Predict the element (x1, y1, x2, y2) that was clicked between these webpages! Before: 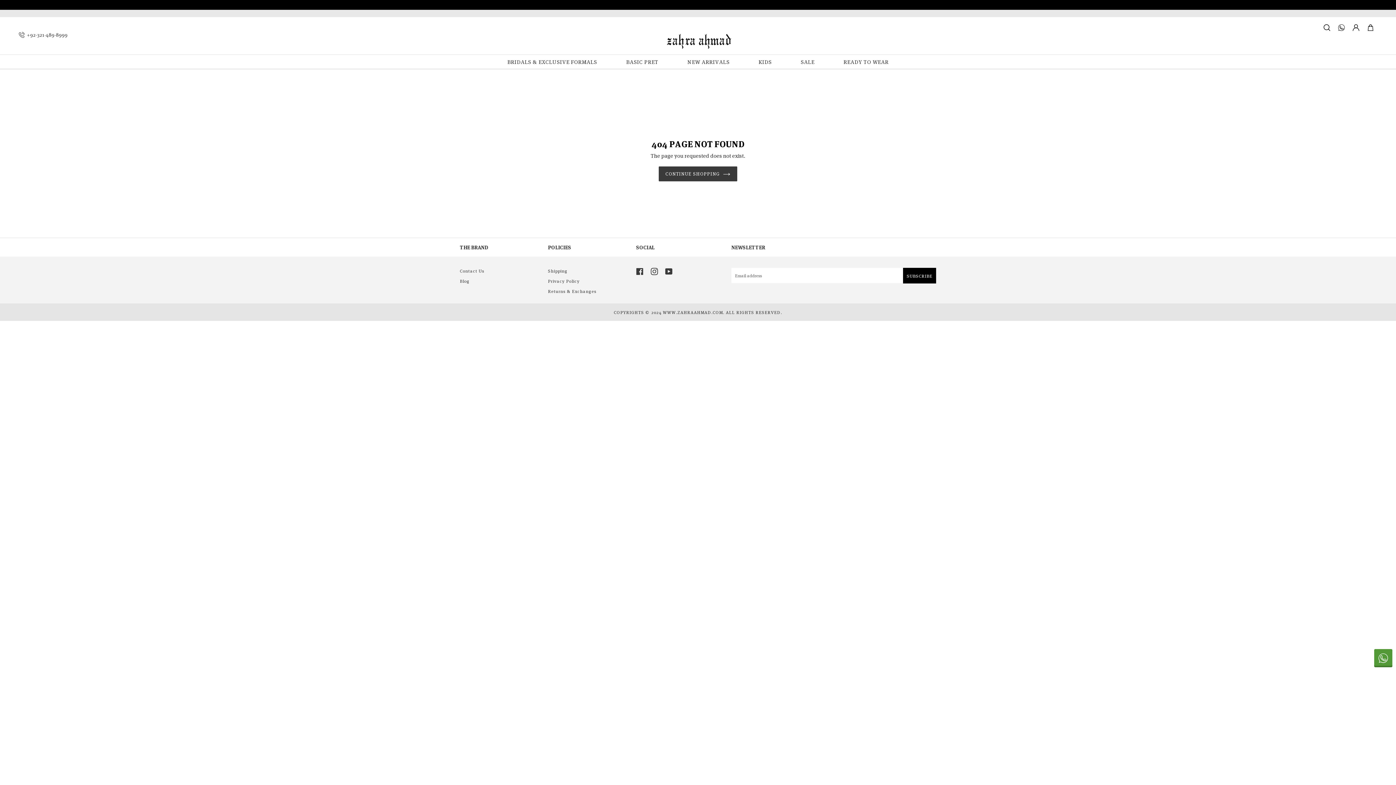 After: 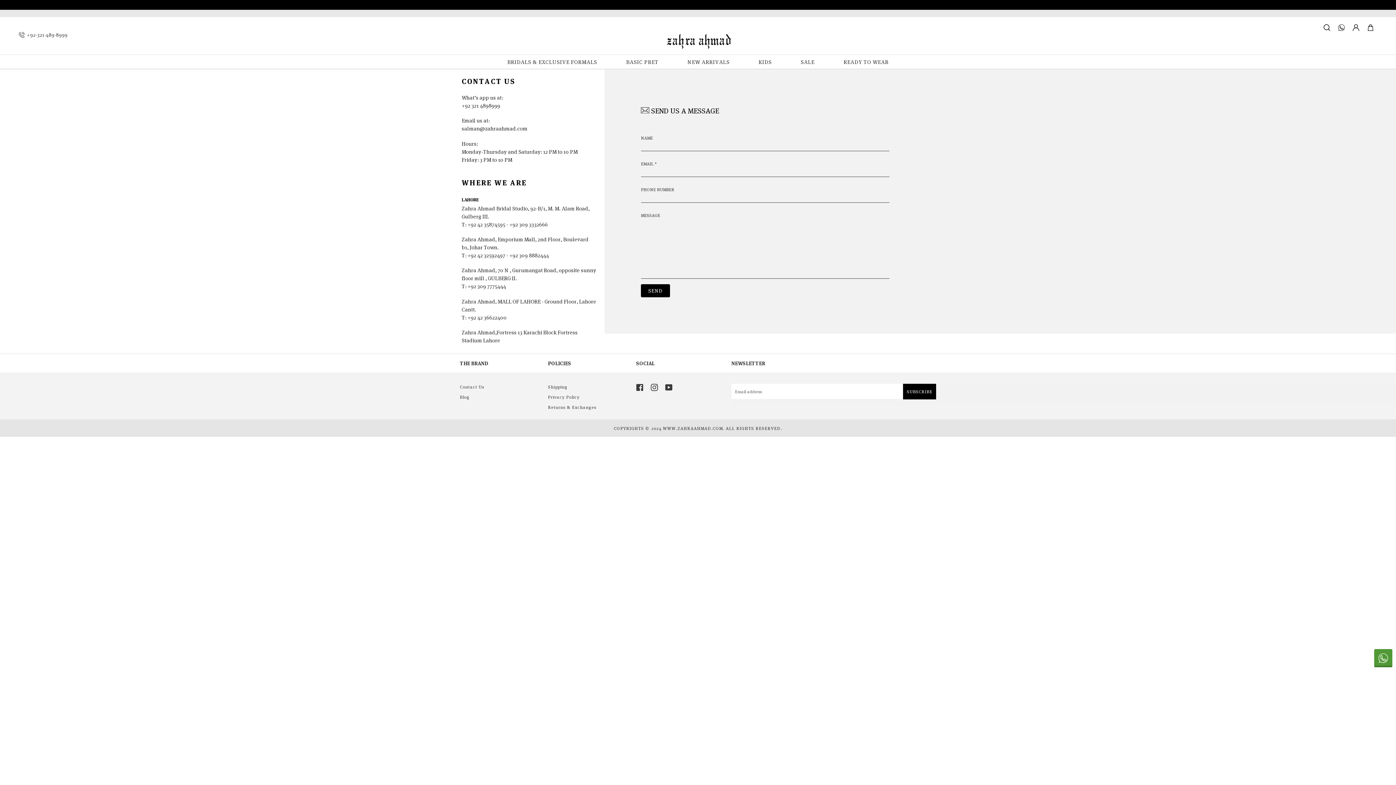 Action: bbox: (460, 272, 548, 282) label: Contact Us